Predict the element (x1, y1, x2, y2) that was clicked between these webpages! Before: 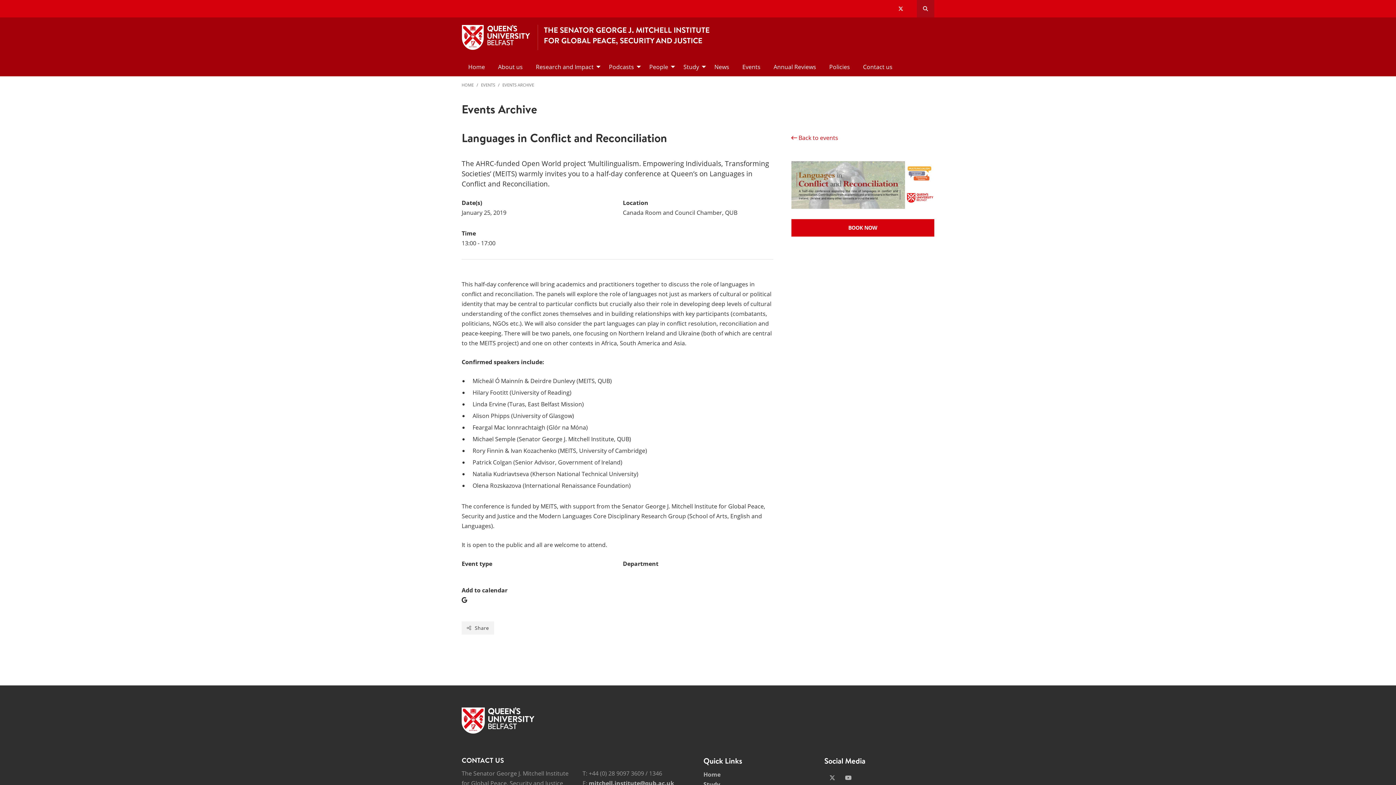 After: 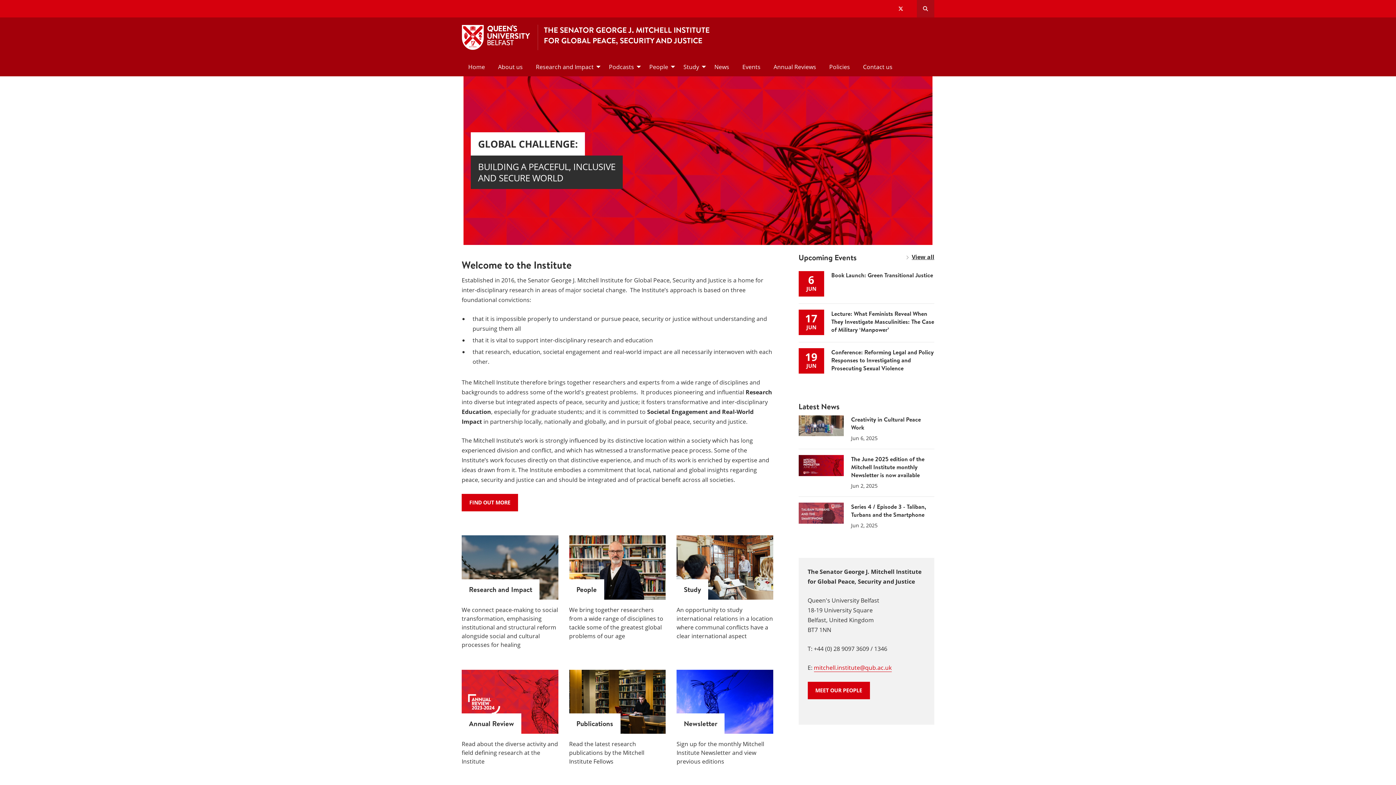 Action: label: THE SENATOR GEORGE J. MITCHELL INSTITUTE
FOR GLOBAL PEACE, SECURITY AND JUSTICE bbox: (544, 24, 927, 45)